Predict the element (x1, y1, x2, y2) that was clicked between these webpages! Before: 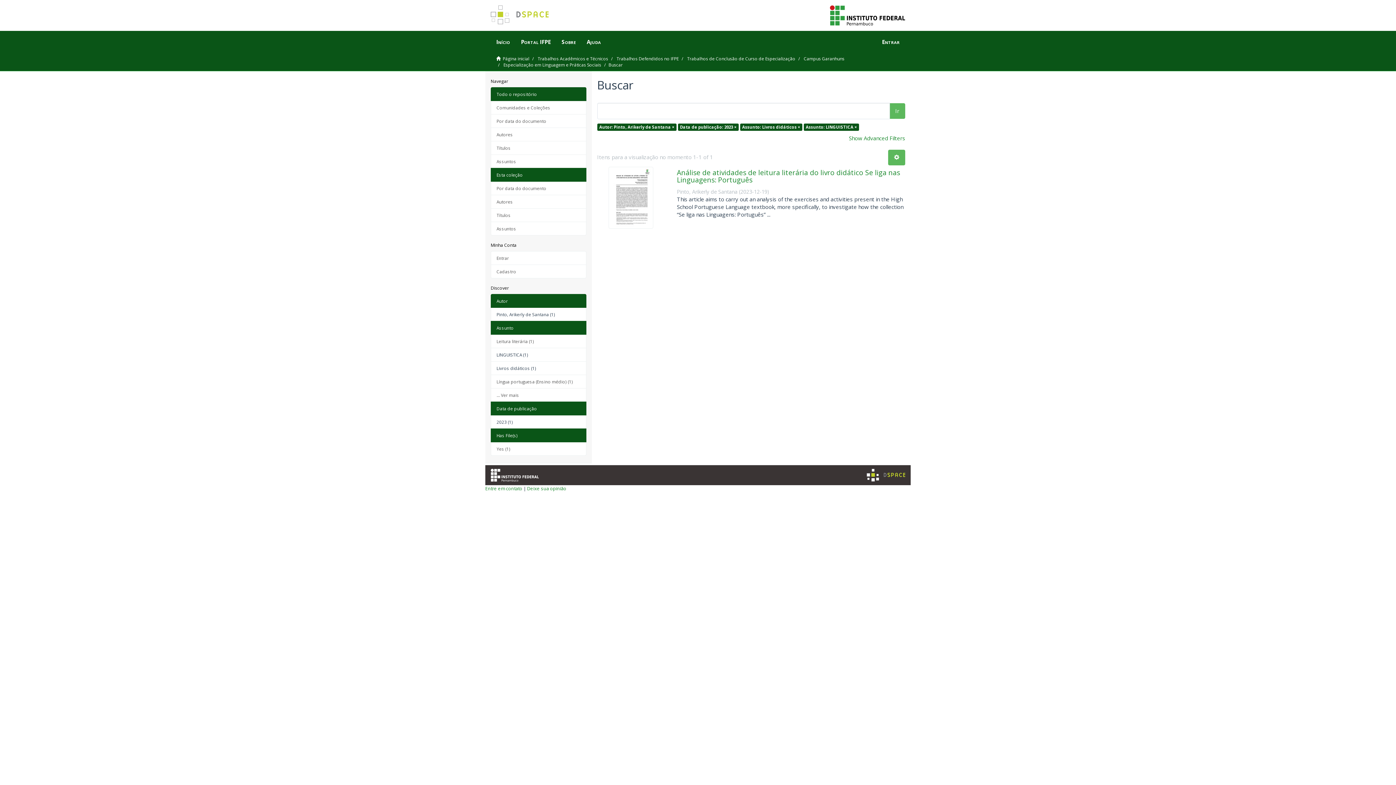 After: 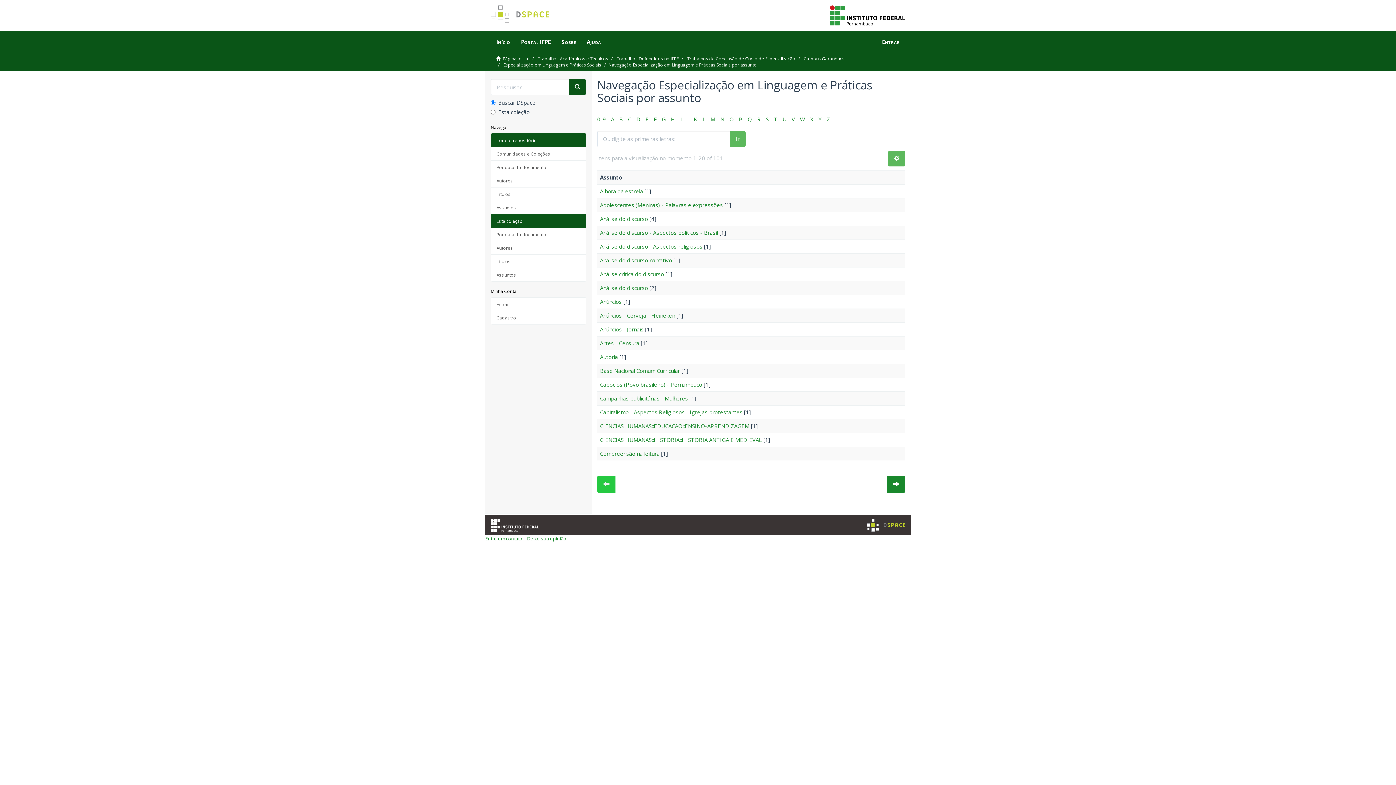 Action: label: Assuntos bbox: (490, 221, 586, 235)